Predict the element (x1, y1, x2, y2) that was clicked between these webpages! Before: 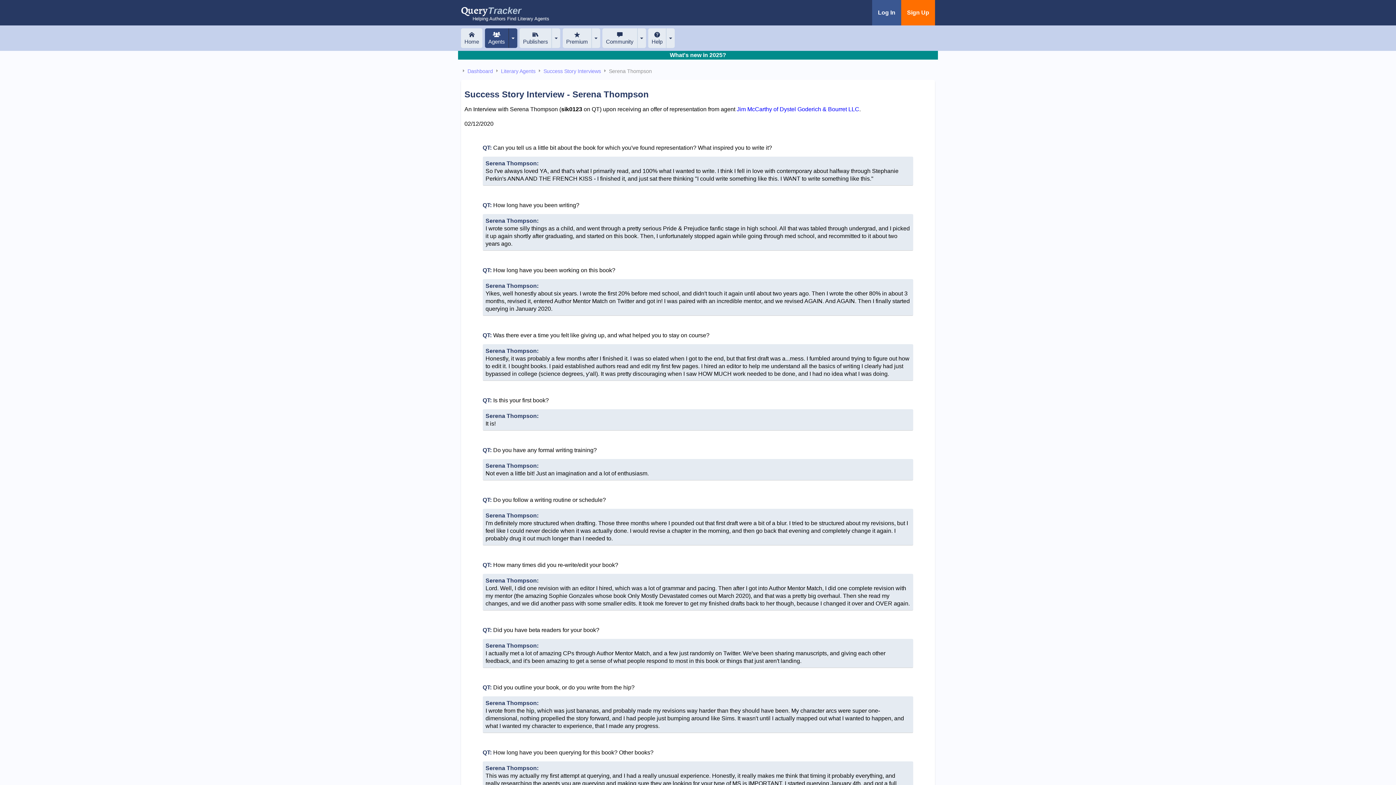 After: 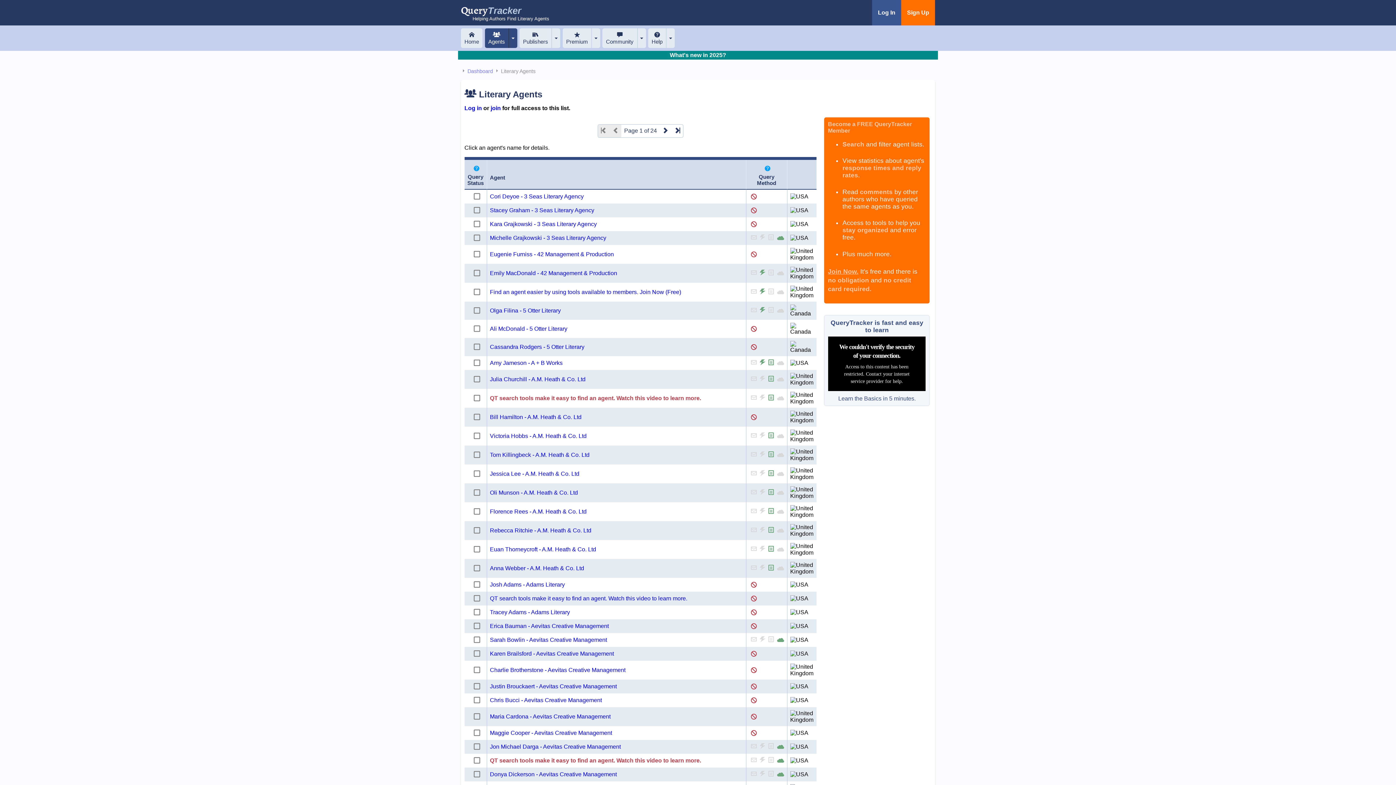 Action: label: Agents bbox: (484, 28, 508, 48)